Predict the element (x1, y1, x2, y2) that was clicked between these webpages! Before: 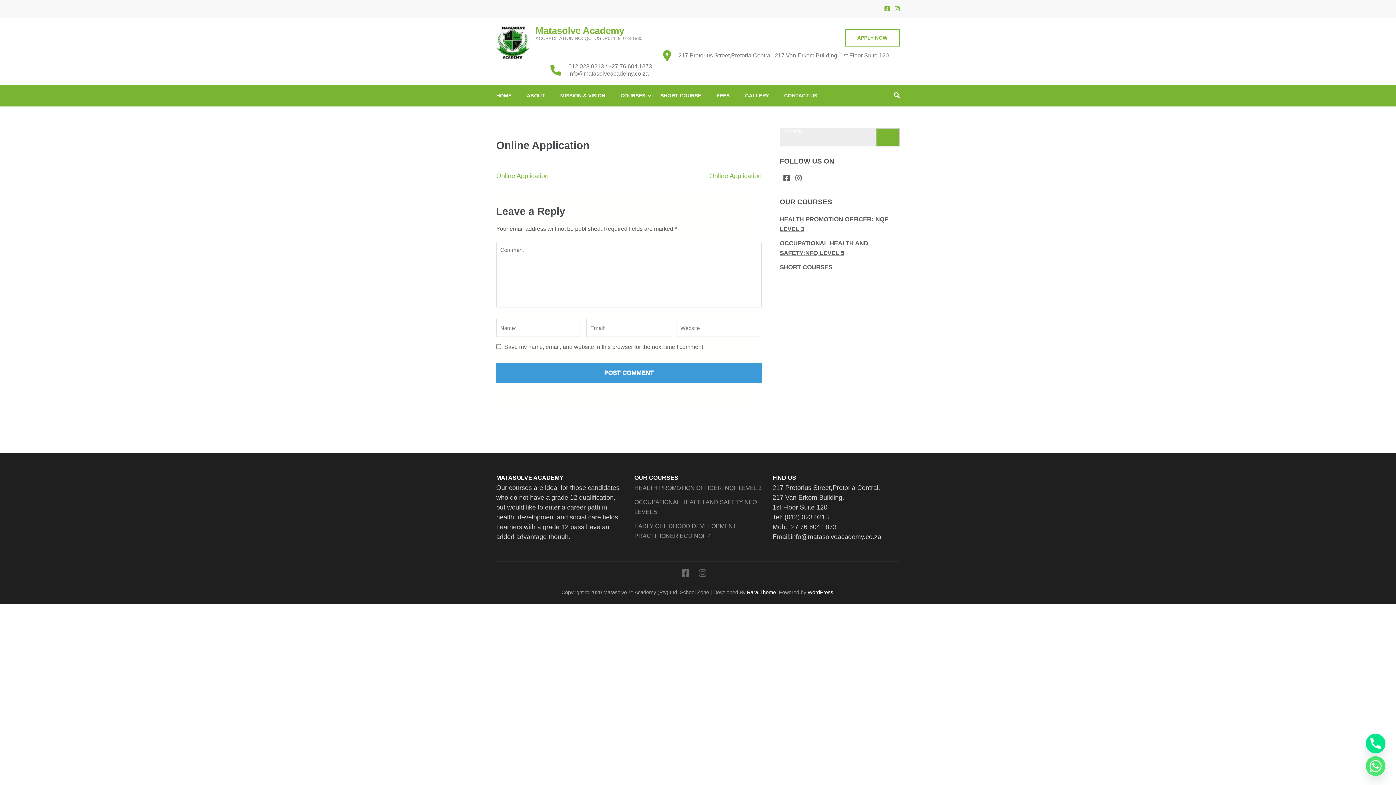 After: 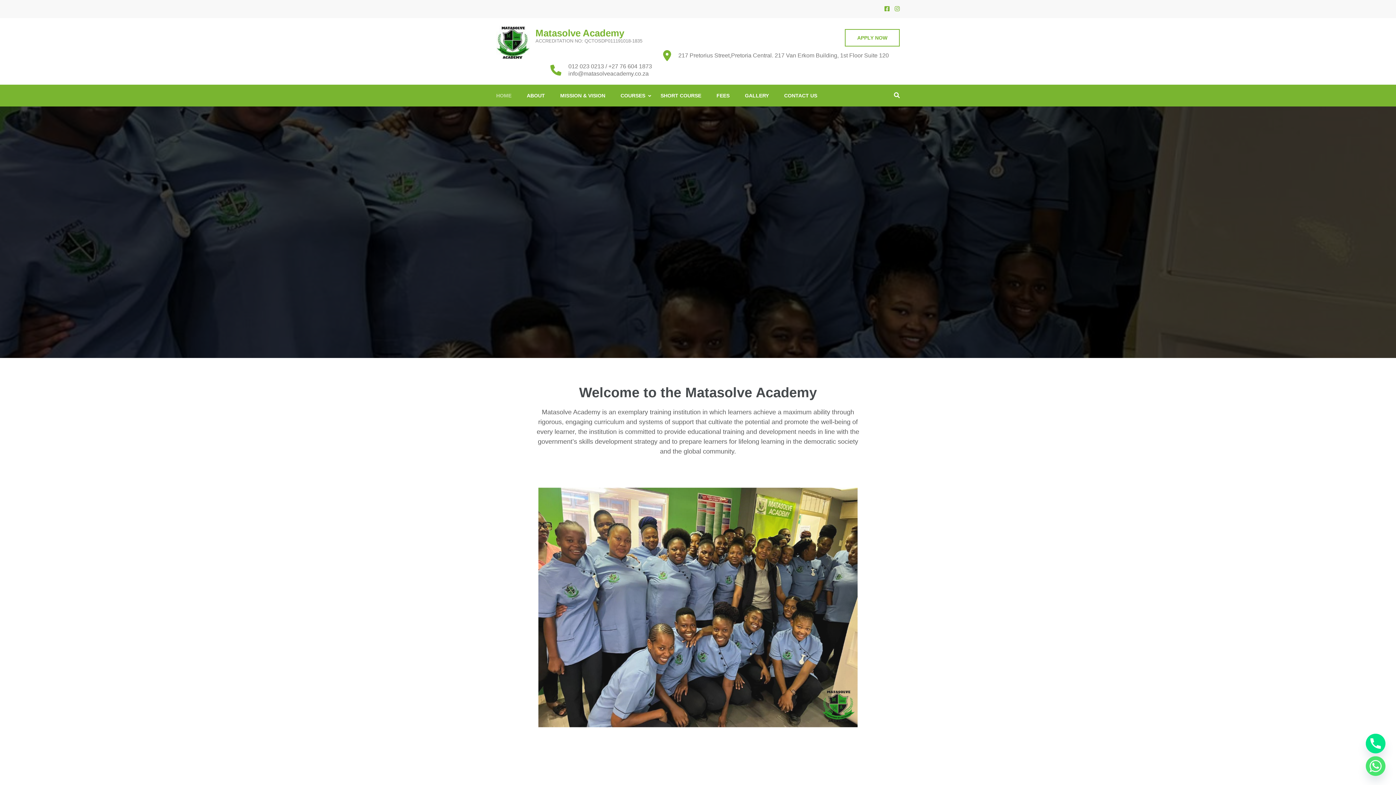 Action: bbox: (496, 84, 511, 106) label: HOME